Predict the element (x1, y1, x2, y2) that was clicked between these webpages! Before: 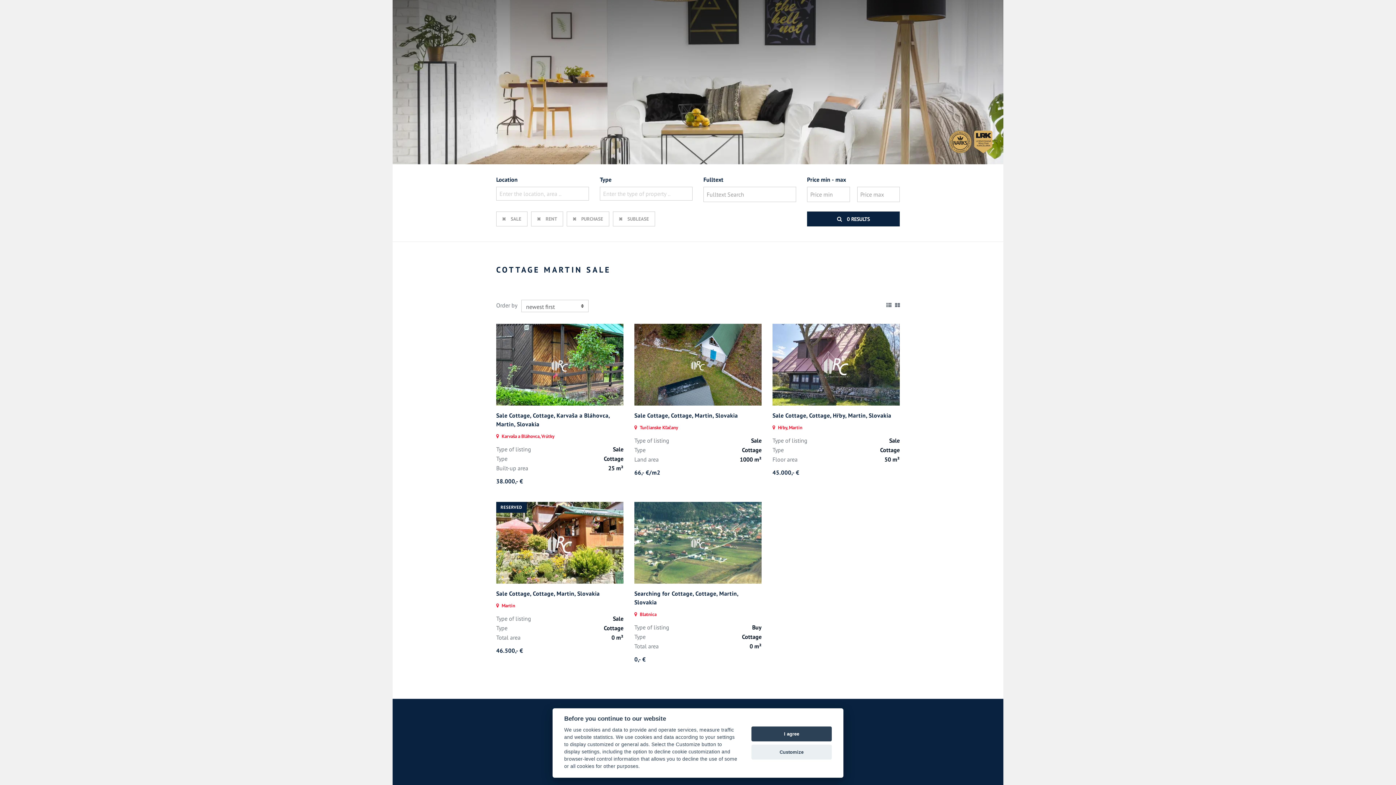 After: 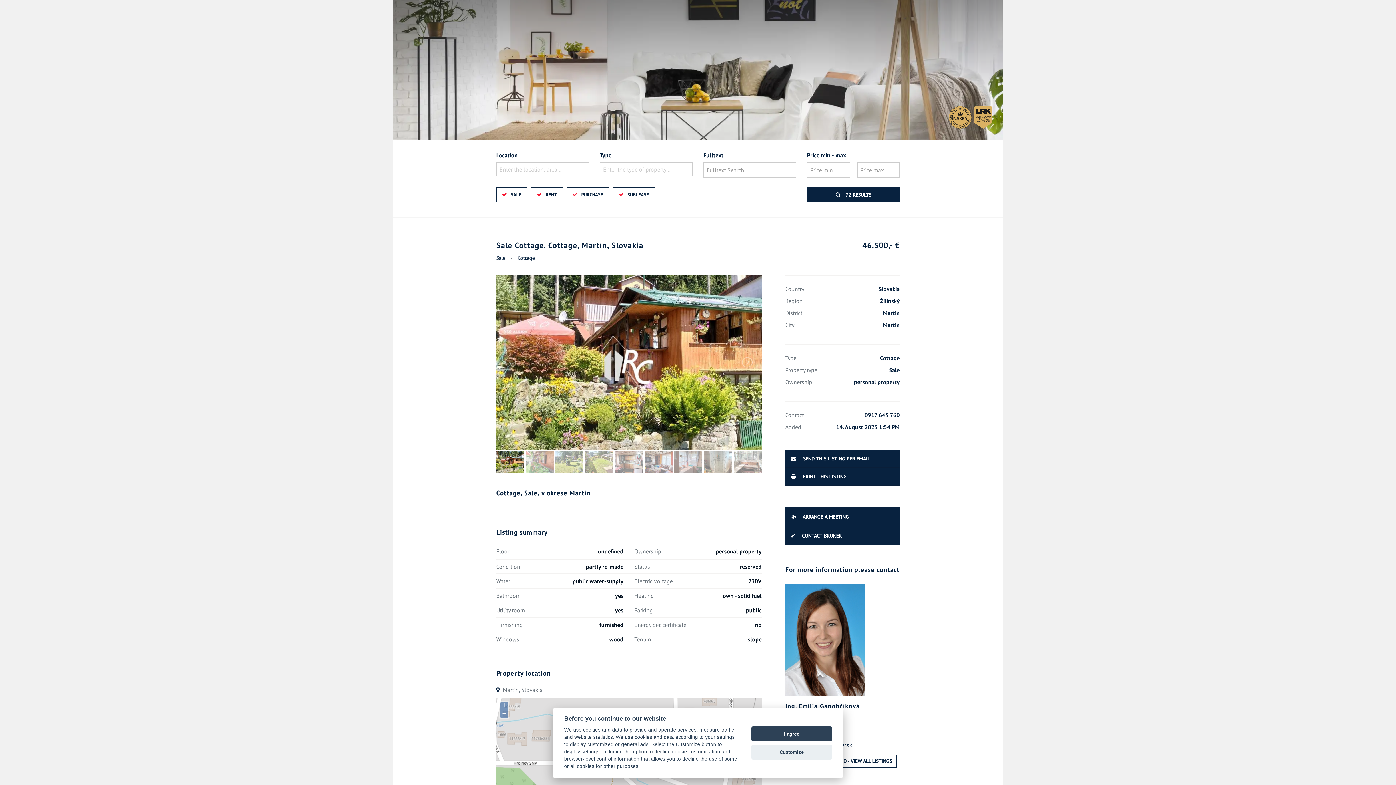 Action: bbox: (496, 502, 623, 583)